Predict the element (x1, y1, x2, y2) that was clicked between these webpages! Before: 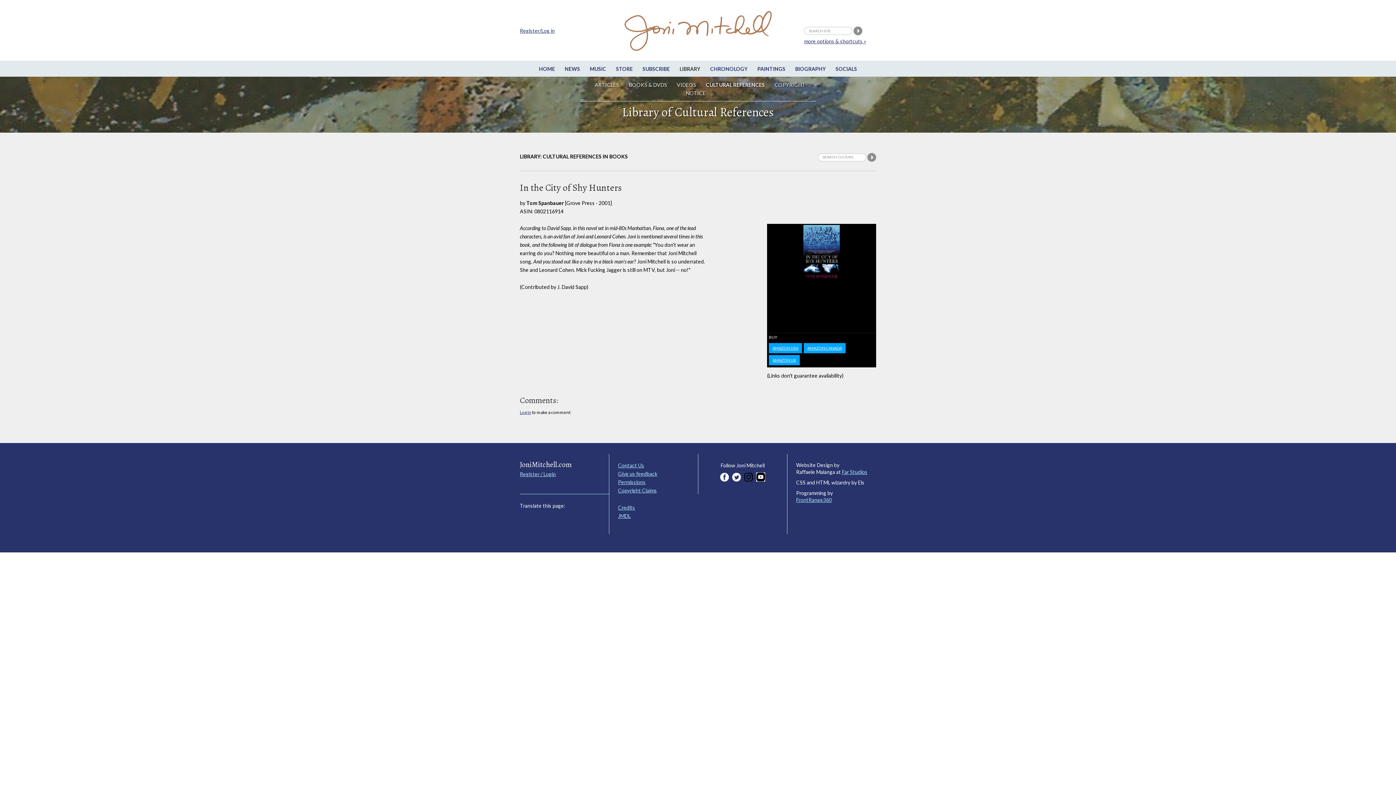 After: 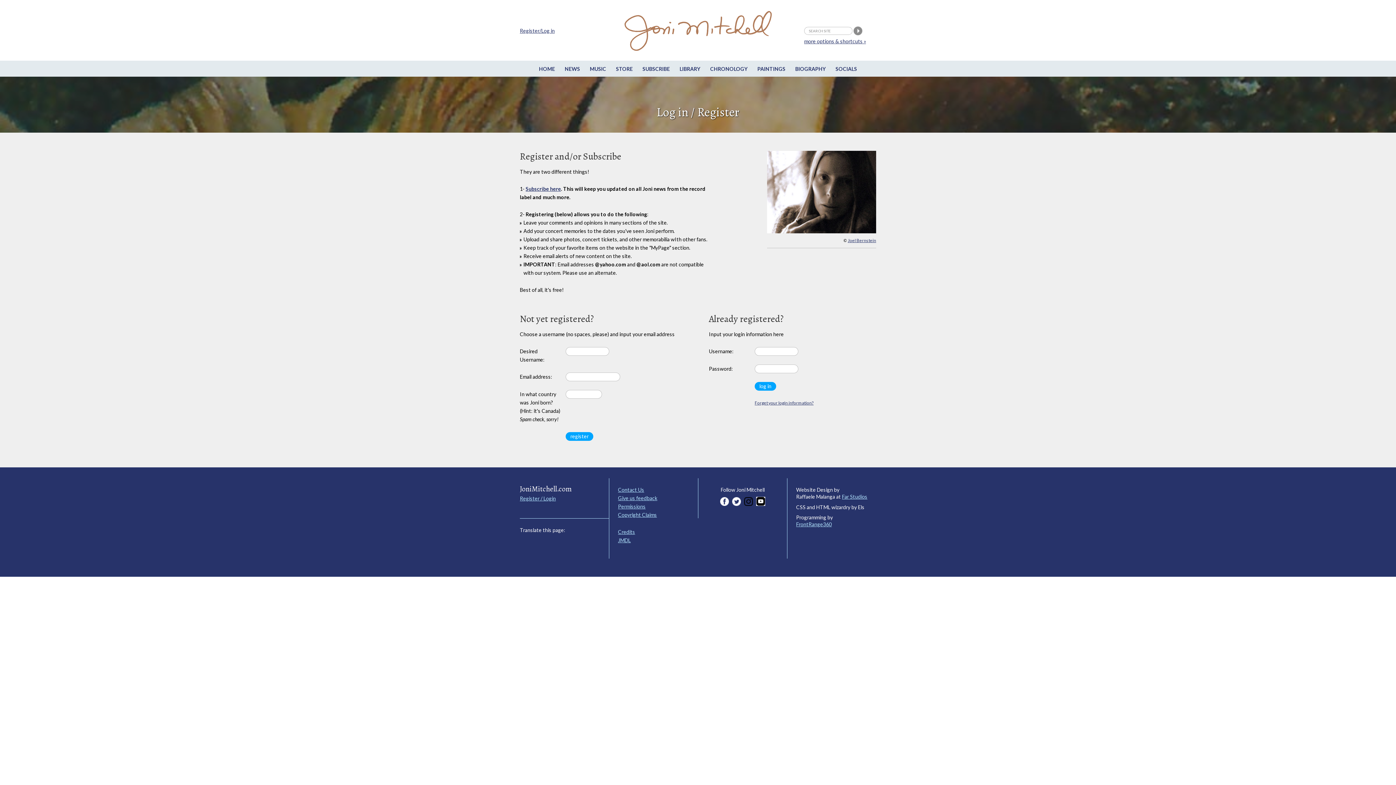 Action: bbox: (520, 471, 556, 477) label: Register / Login